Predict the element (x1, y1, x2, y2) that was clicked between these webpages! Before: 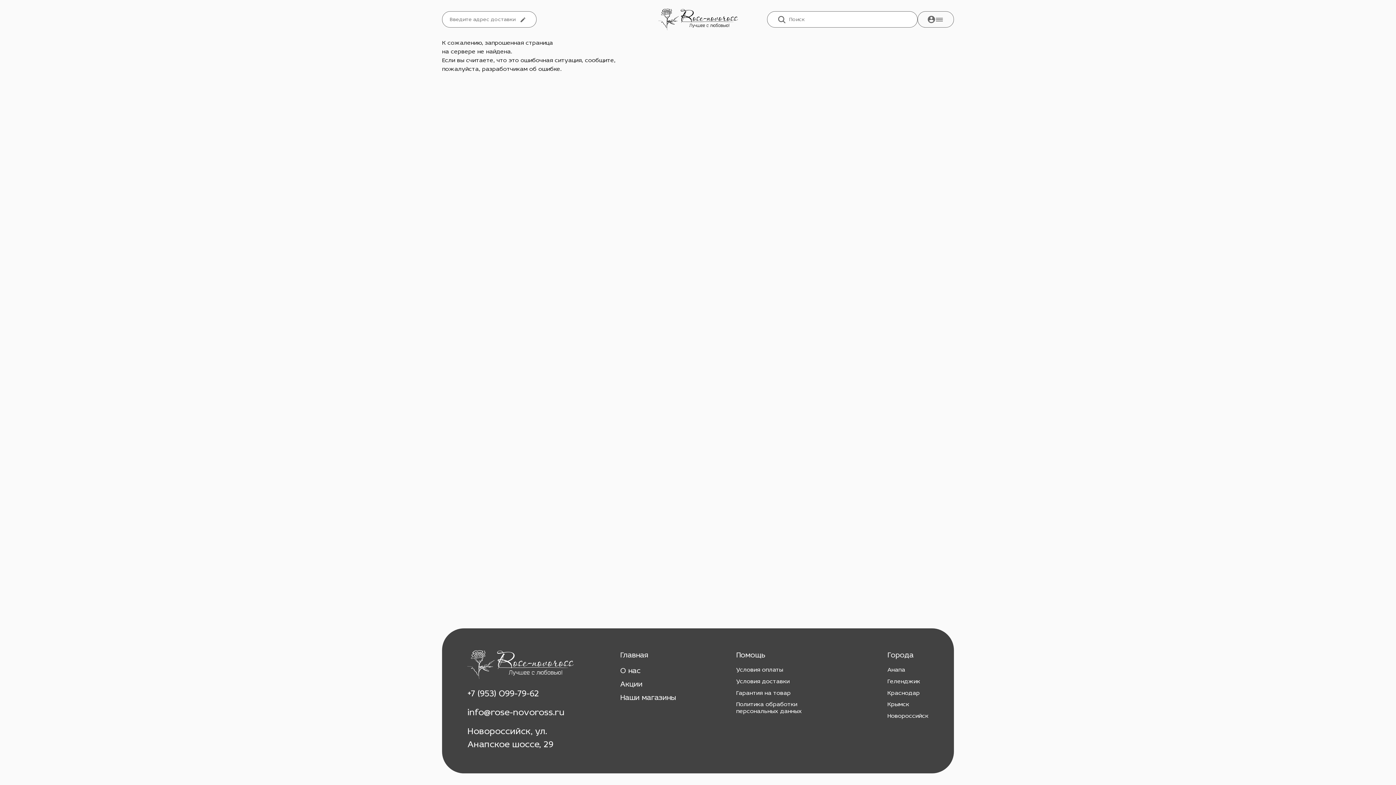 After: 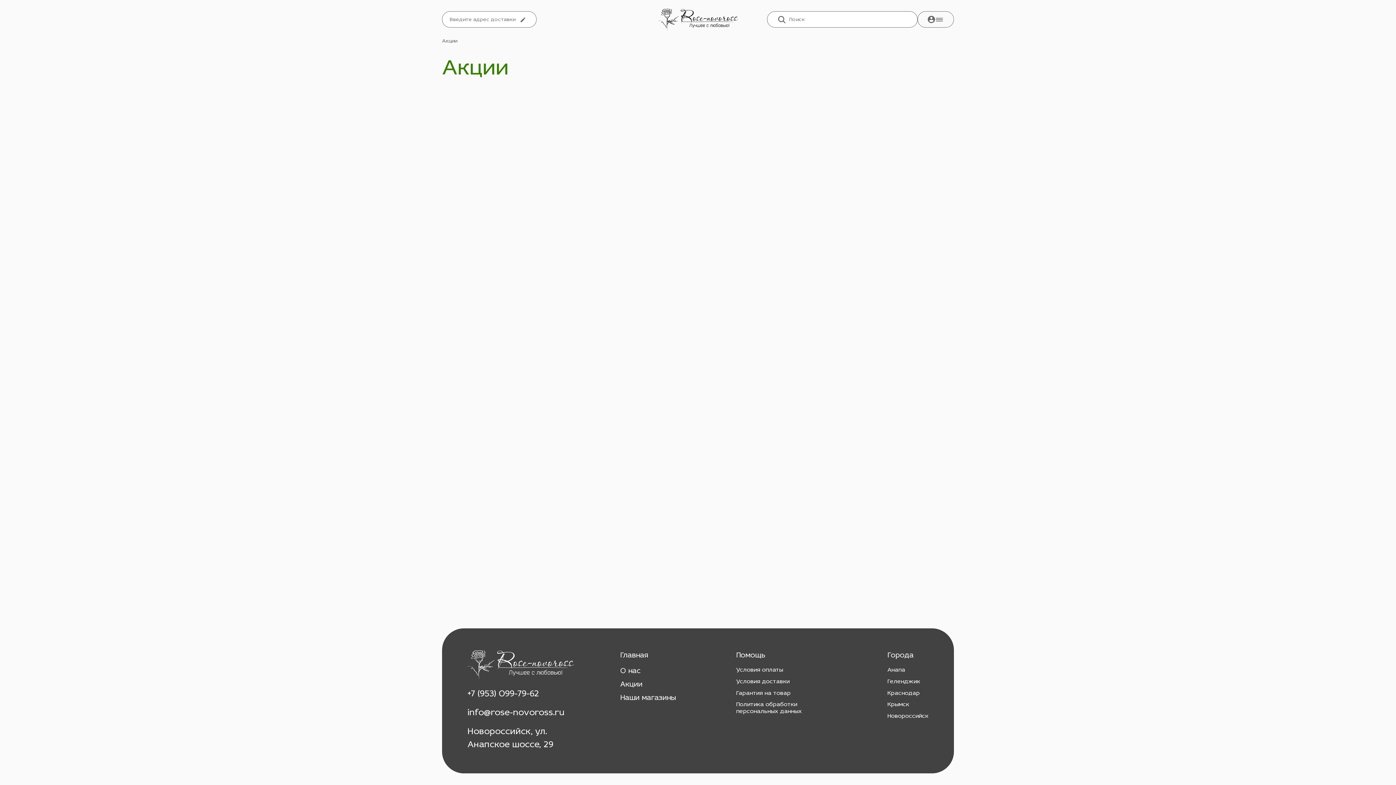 Action: bbox: (620, 681, 642, 688) label: Акции